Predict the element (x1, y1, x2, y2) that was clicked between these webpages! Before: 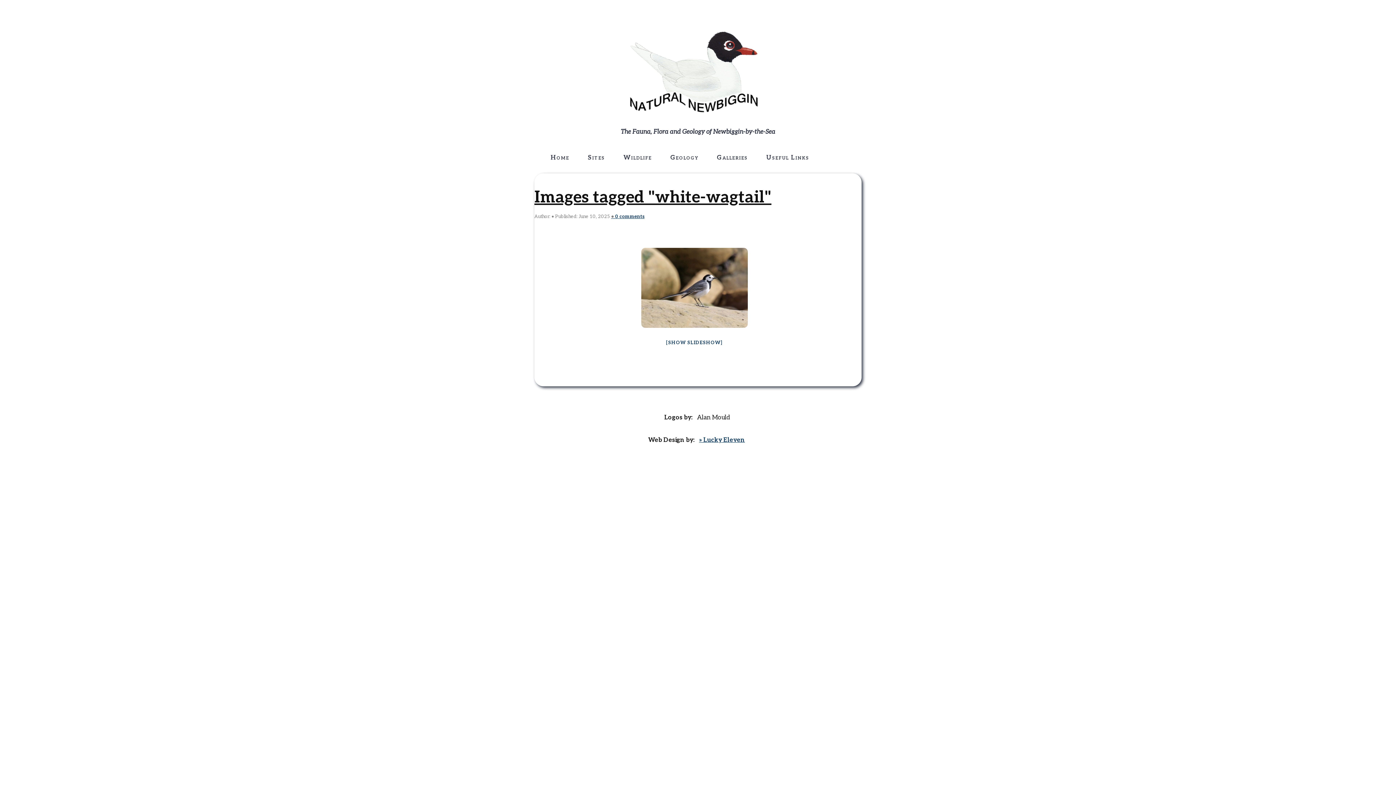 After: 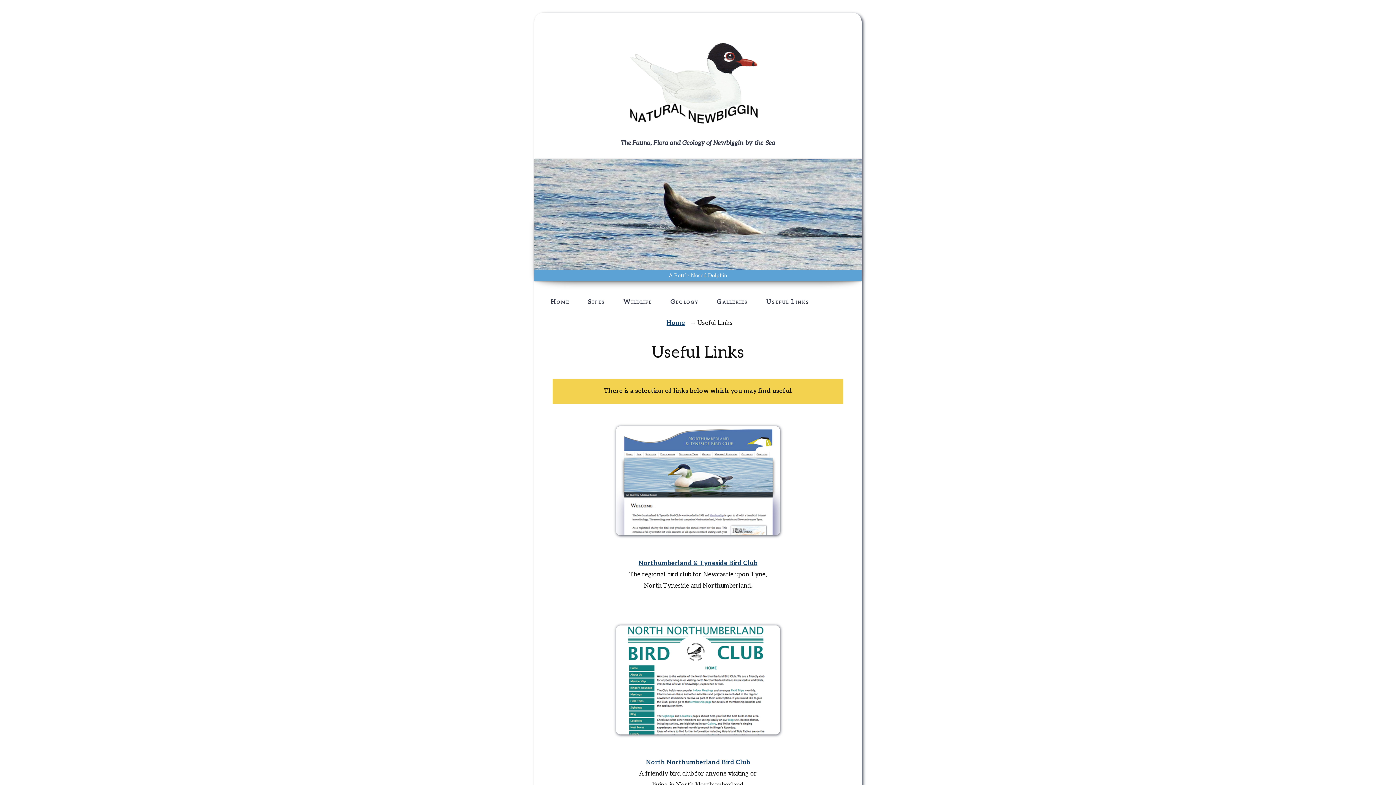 Action: label: Useful Links bbox: (762, 148, 813, 168)